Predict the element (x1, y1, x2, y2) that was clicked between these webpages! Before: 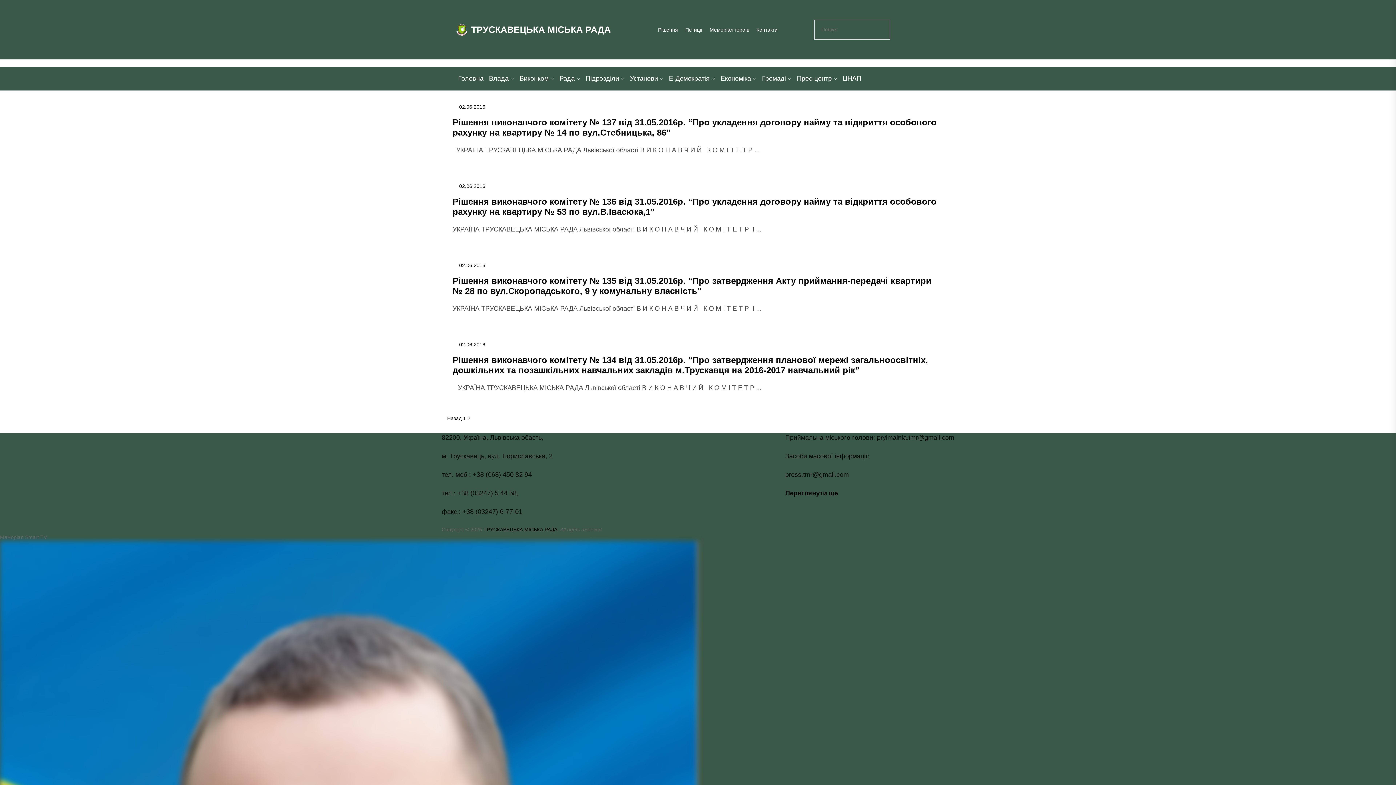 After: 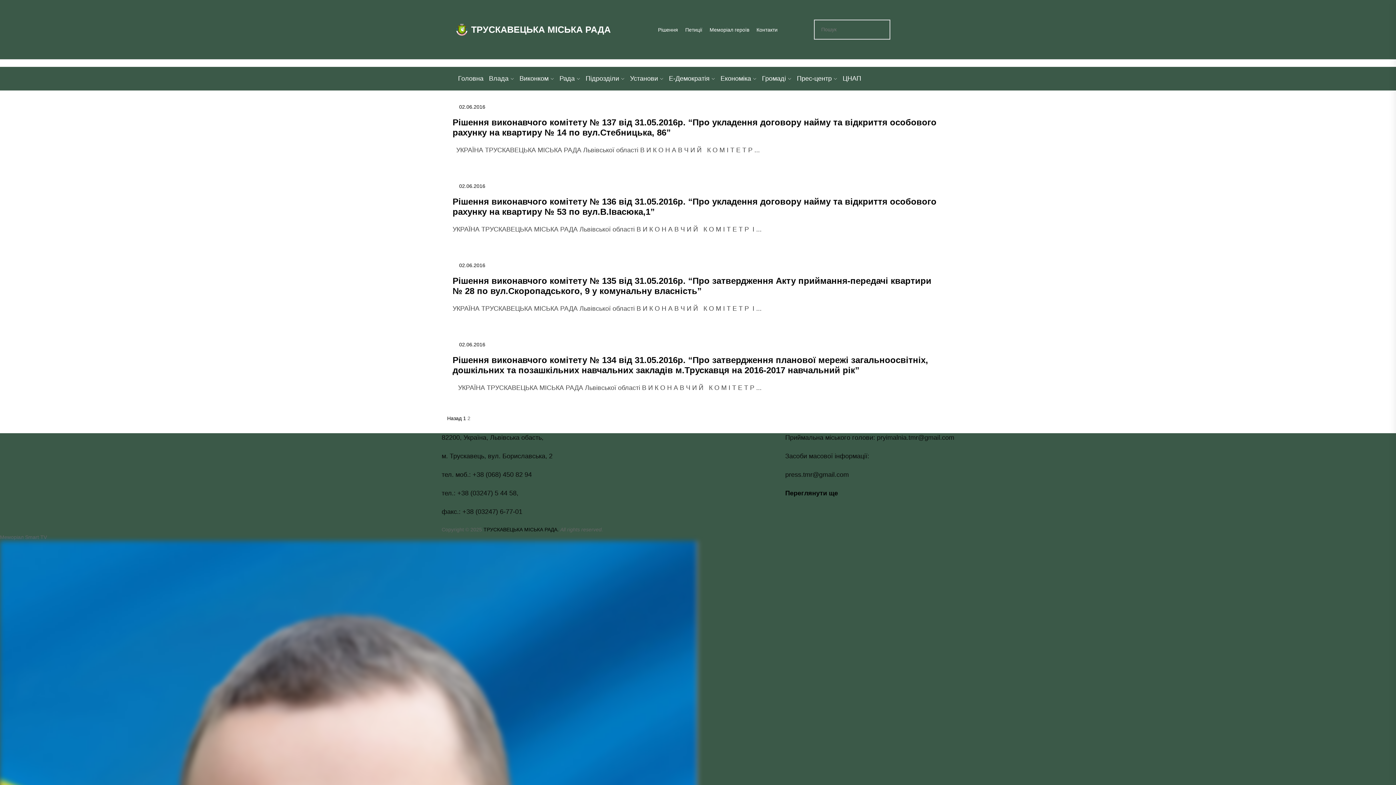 Action: label: Рада bbox: (559, 66, 580, 90)